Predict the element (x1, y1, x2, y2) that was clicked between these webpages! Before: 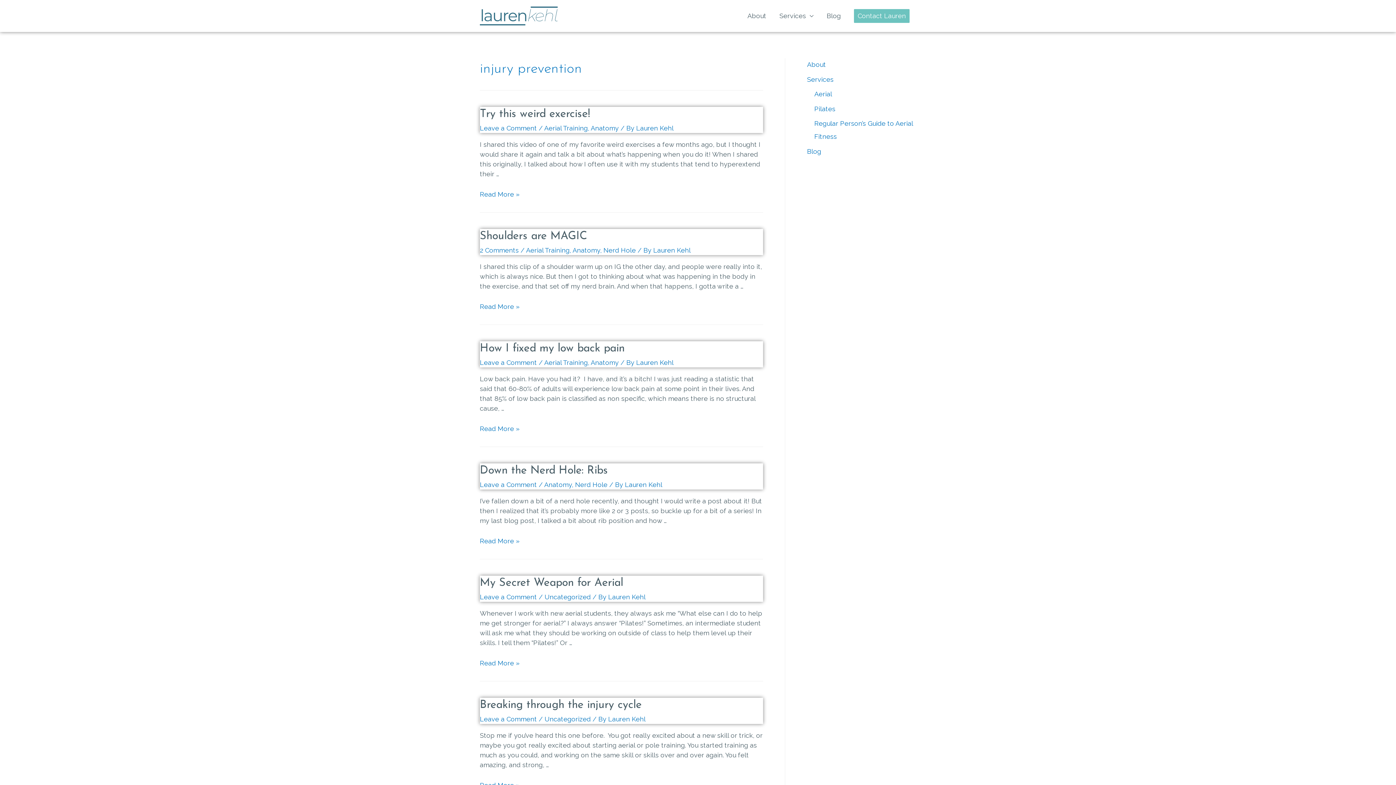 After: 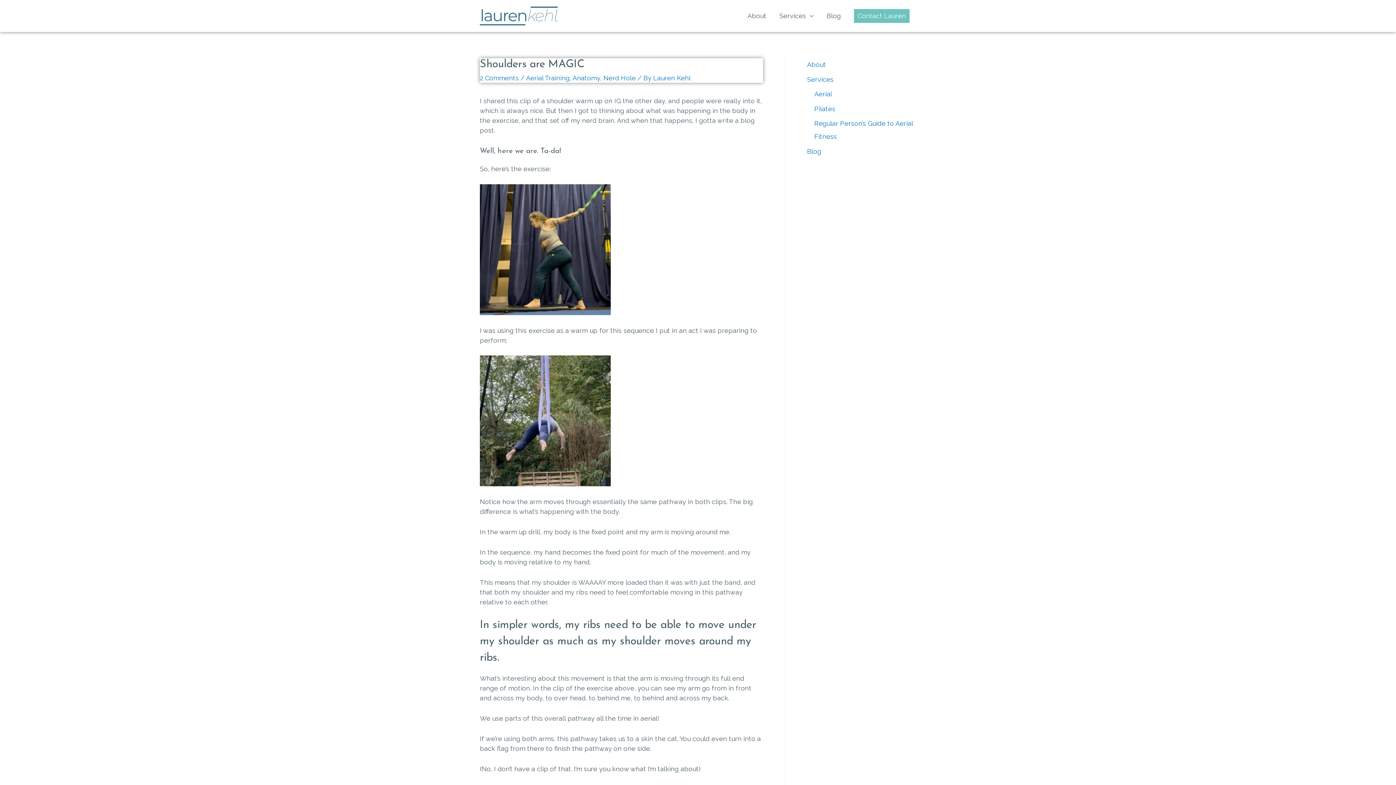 Action: bbox: (480, 302, 519, 310) label: Shoulders are MAGIC
Read More »